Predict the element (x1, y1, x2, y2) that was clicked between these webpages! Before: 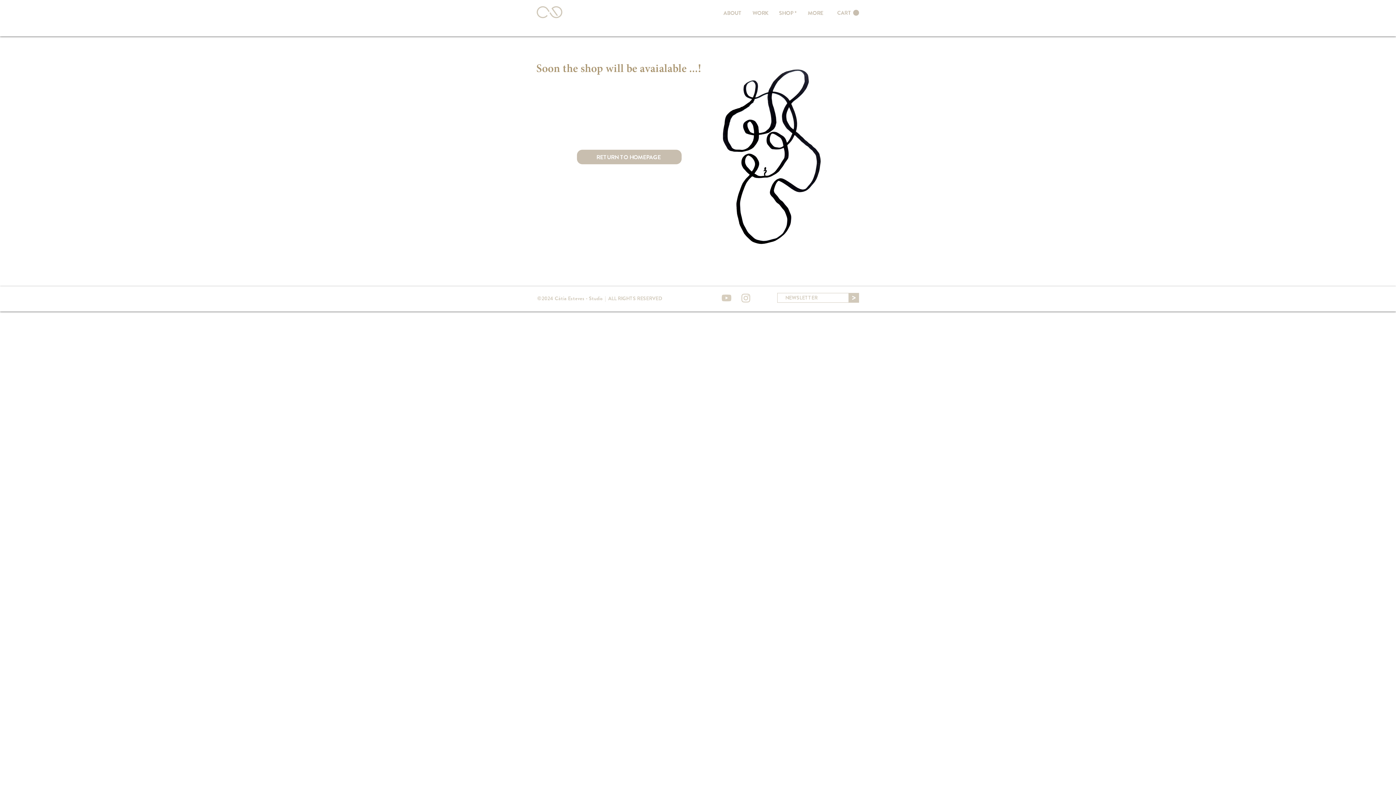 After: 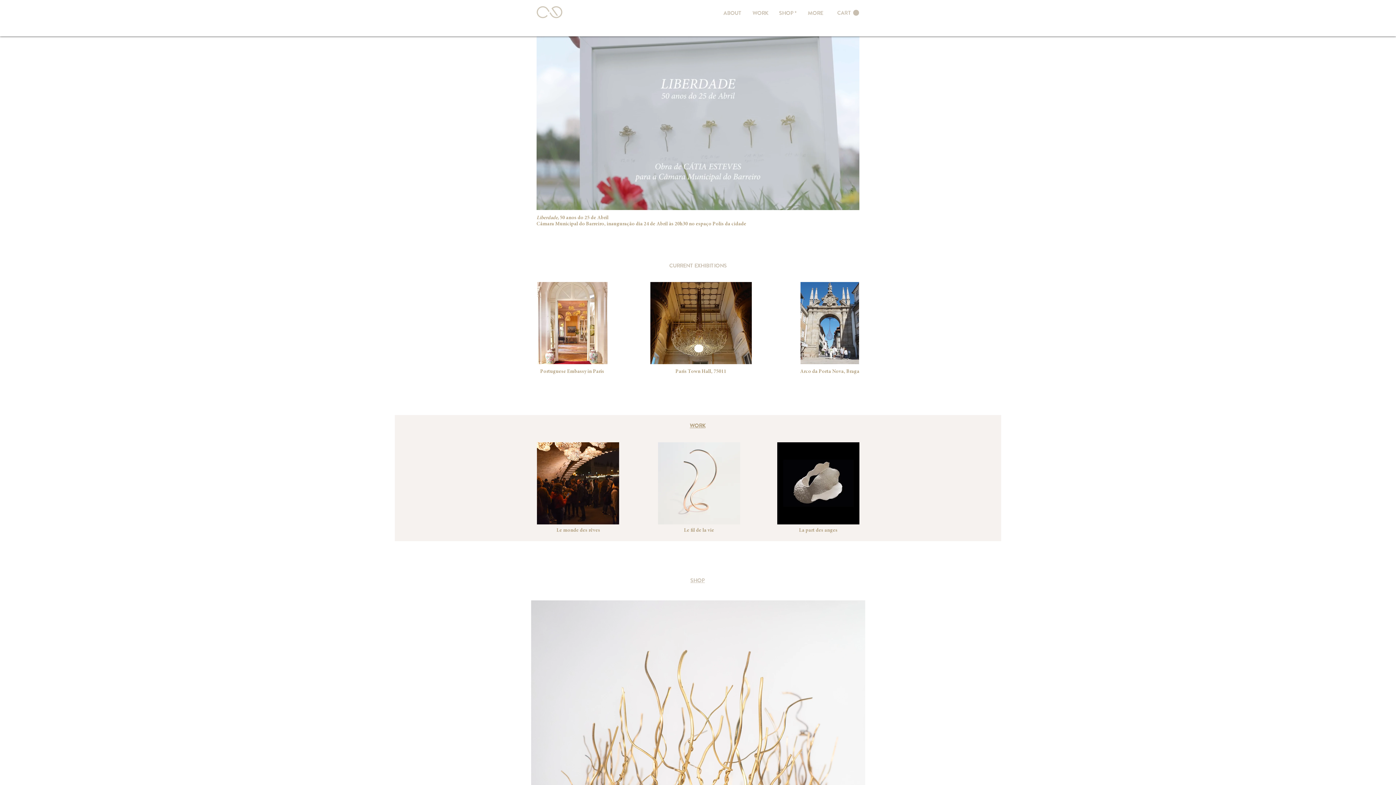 Action: label: RETURN TO HOMEPAGE bbox: (577, 149, 681, 164)